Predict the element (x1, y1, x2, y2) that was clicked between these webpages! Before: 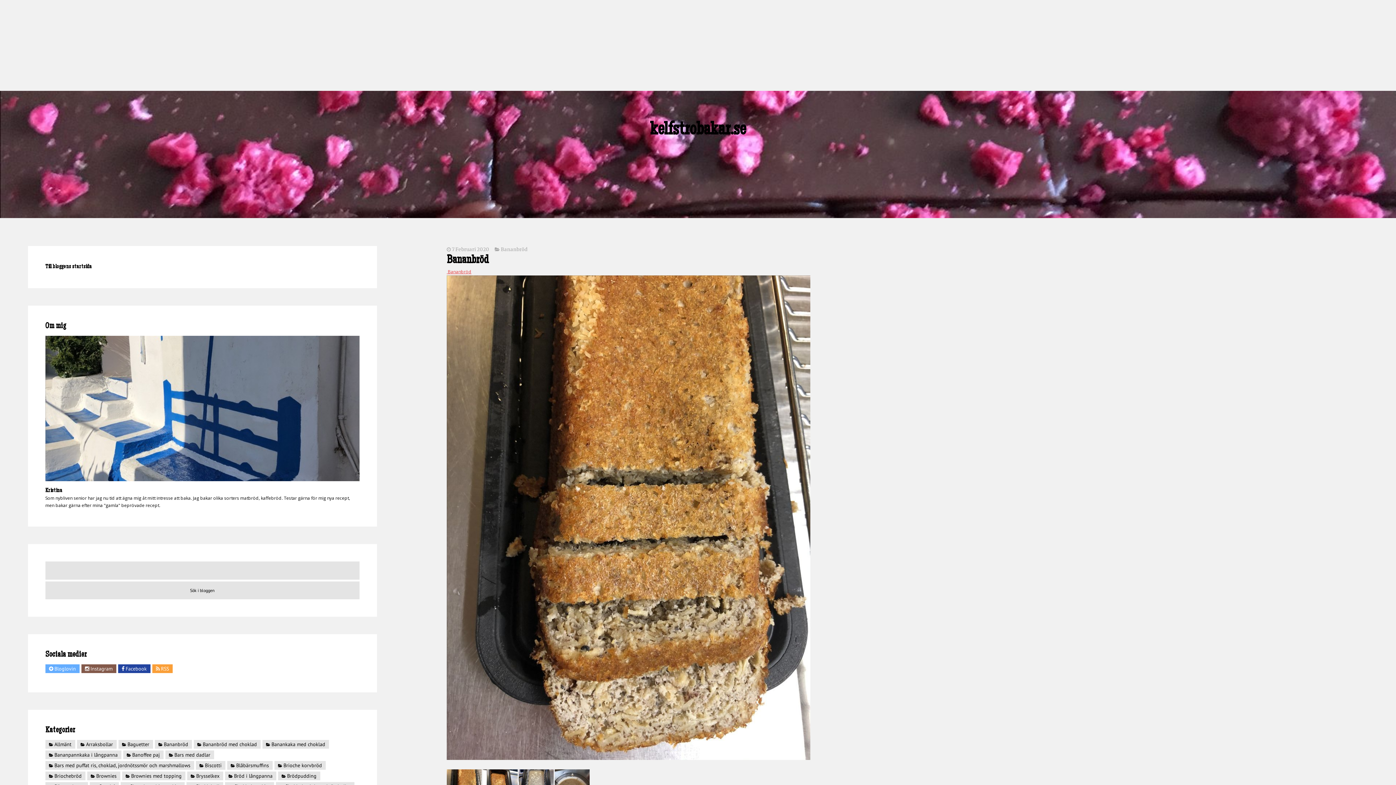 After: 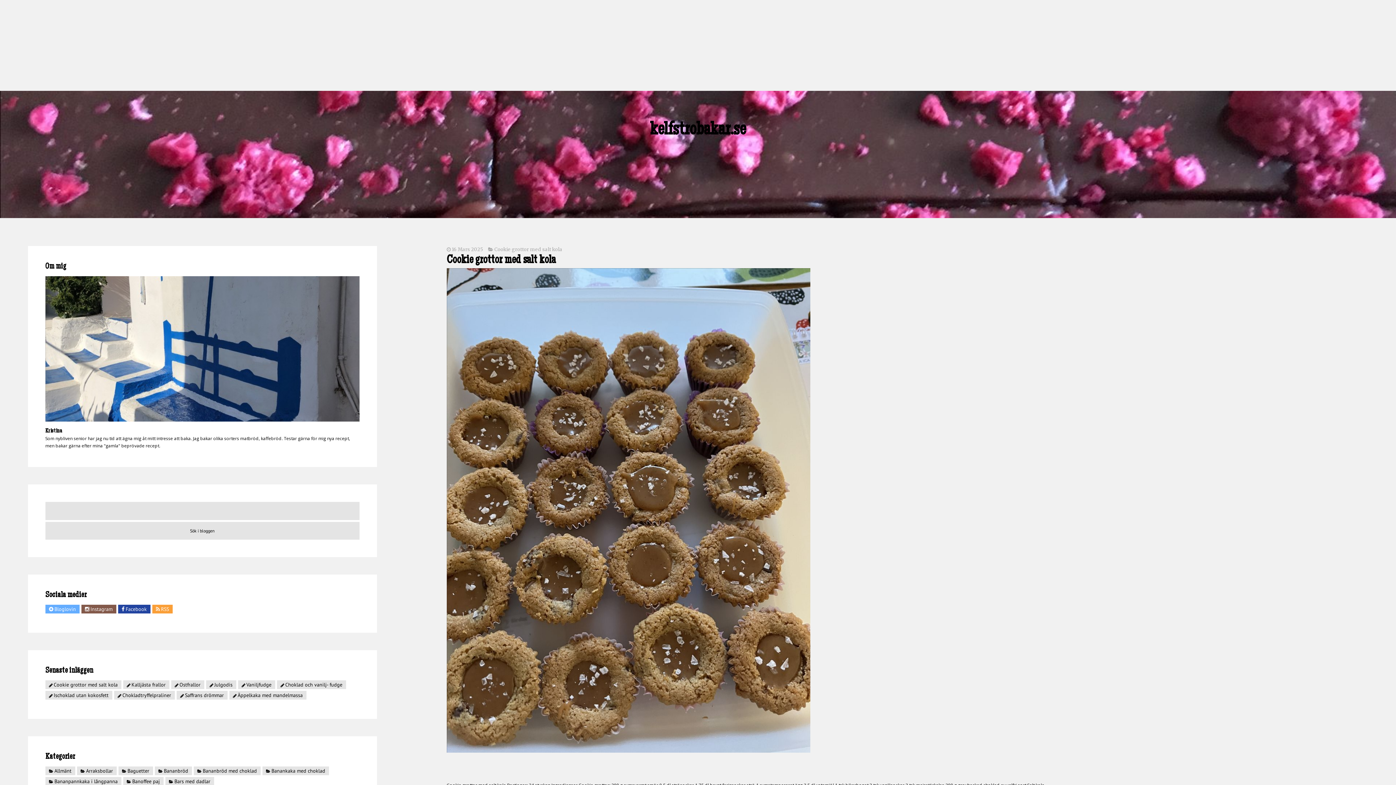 Action: label: Till bloggens startsida bbox: (45, 263, 359, 270)